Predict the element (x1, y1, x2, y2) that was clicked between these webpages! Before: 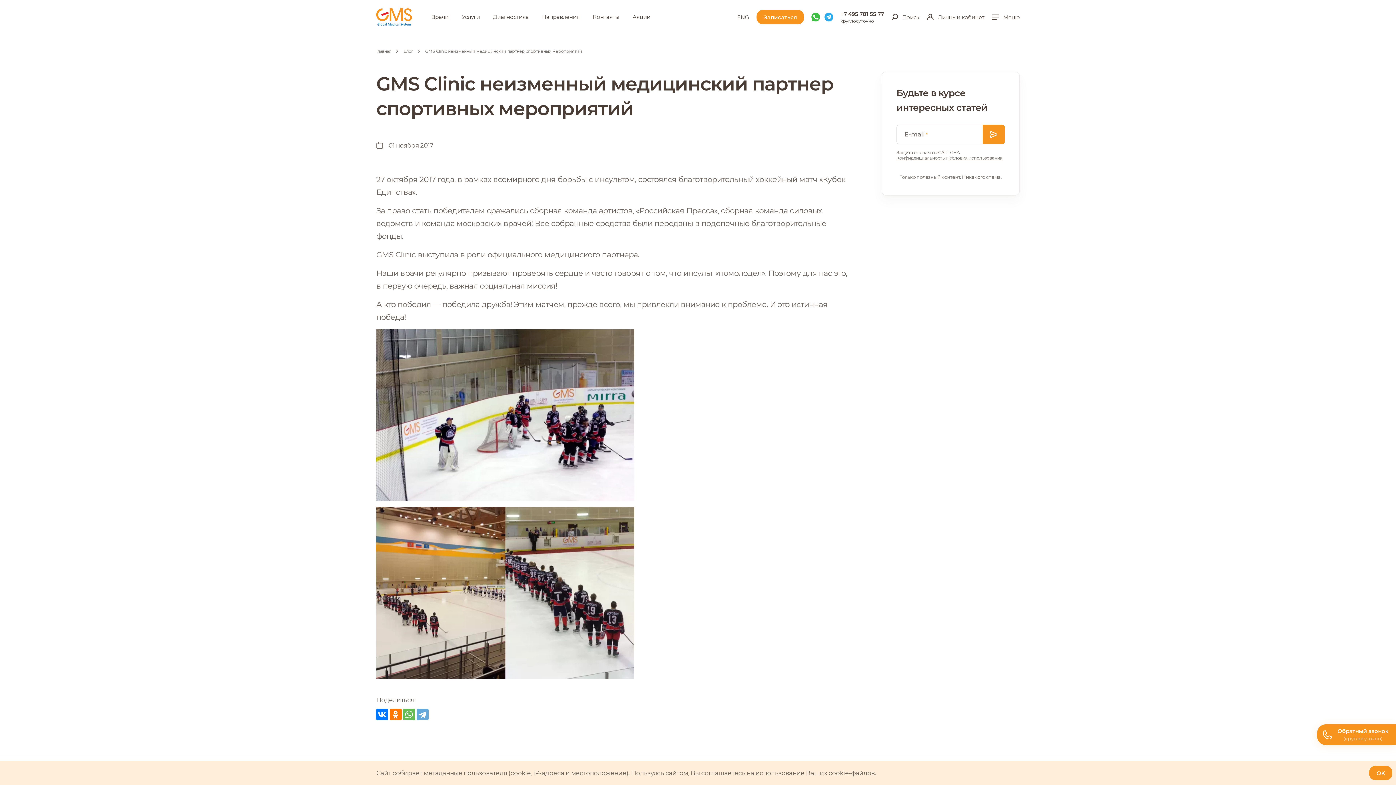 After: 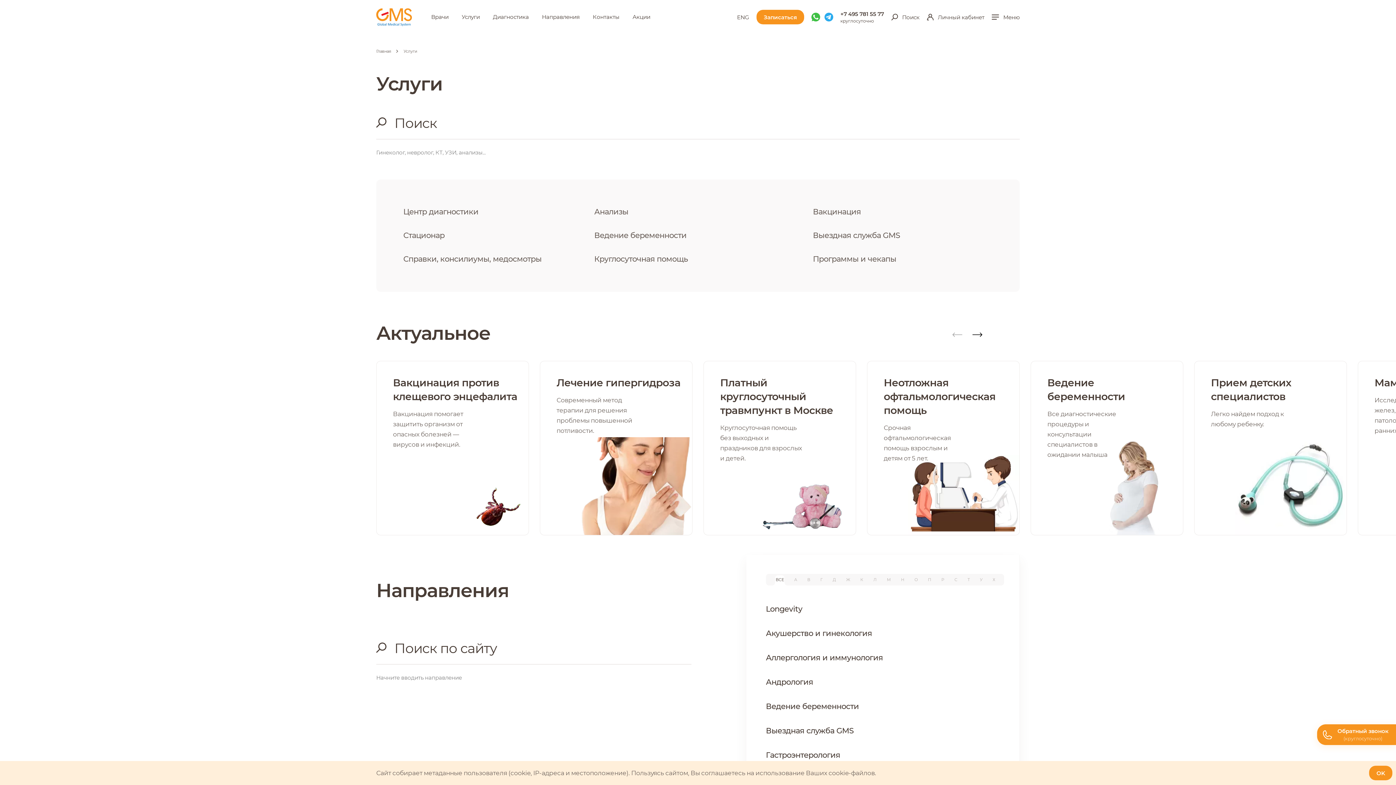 Action: bbox: (457, 13, 484, 21) label: Услуги